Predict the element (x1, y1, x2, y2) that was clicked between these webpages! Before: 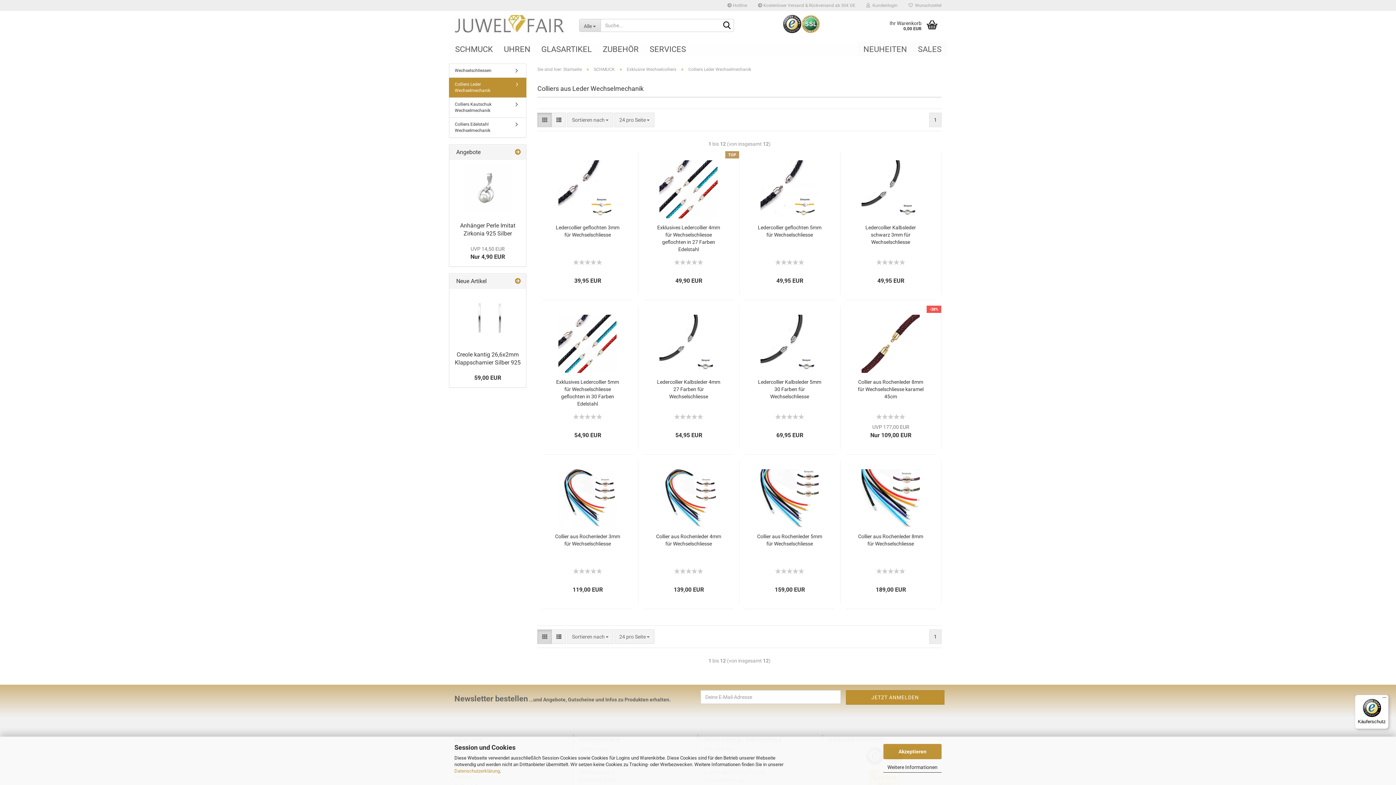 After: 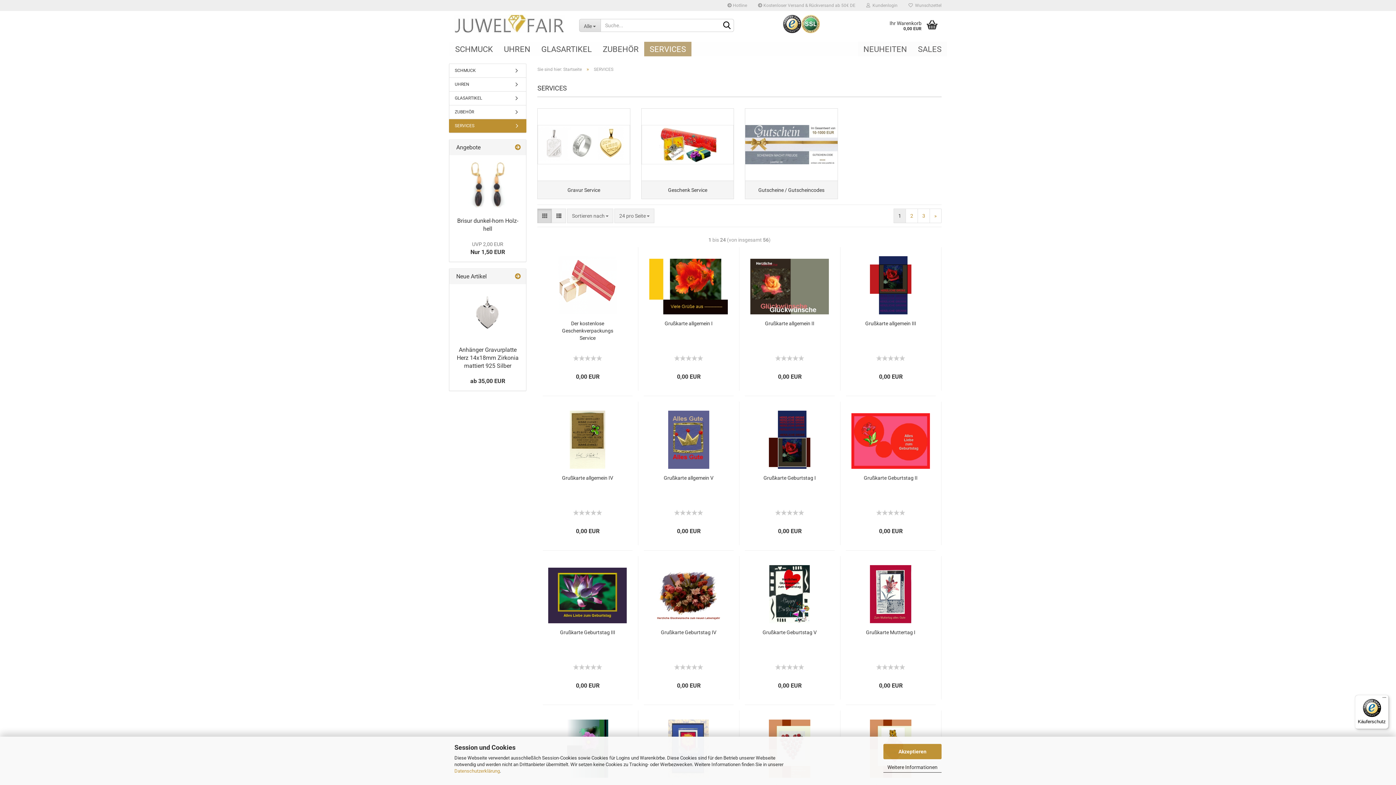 Action: bbox: (644, 41, 691, 56) label: SERVICES